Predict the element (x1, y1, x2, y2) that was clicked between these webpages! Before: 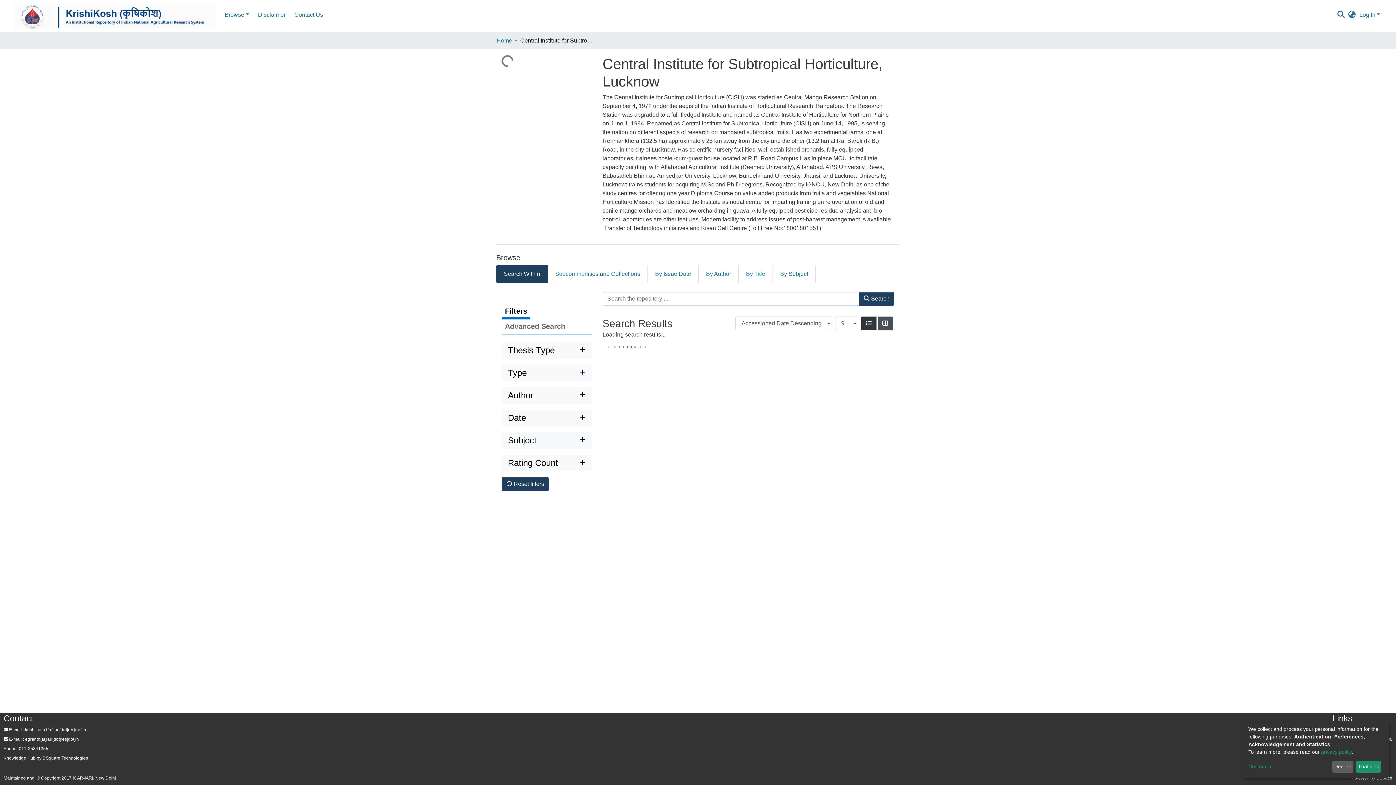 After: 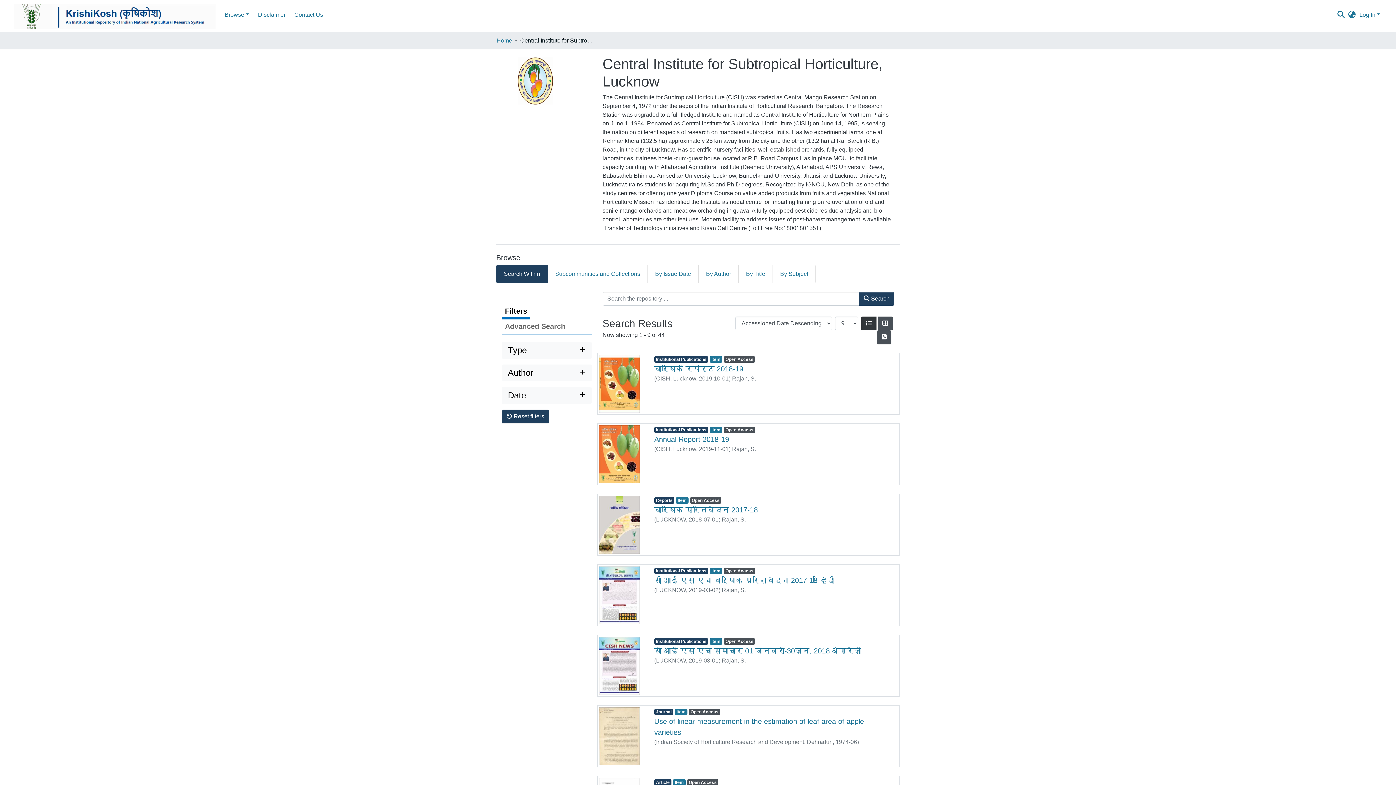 Action: label: That's ok bbox: (1356, 761, 1381, 773)